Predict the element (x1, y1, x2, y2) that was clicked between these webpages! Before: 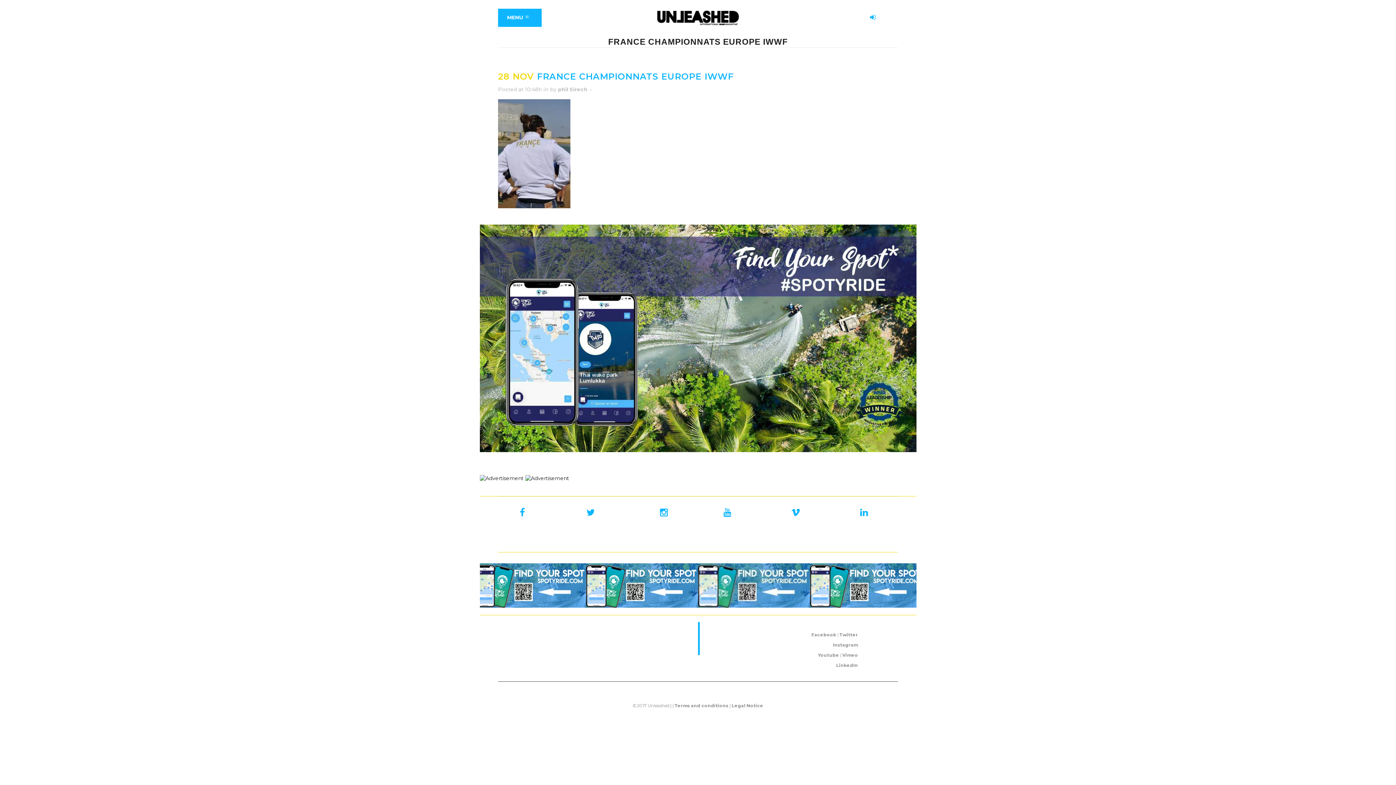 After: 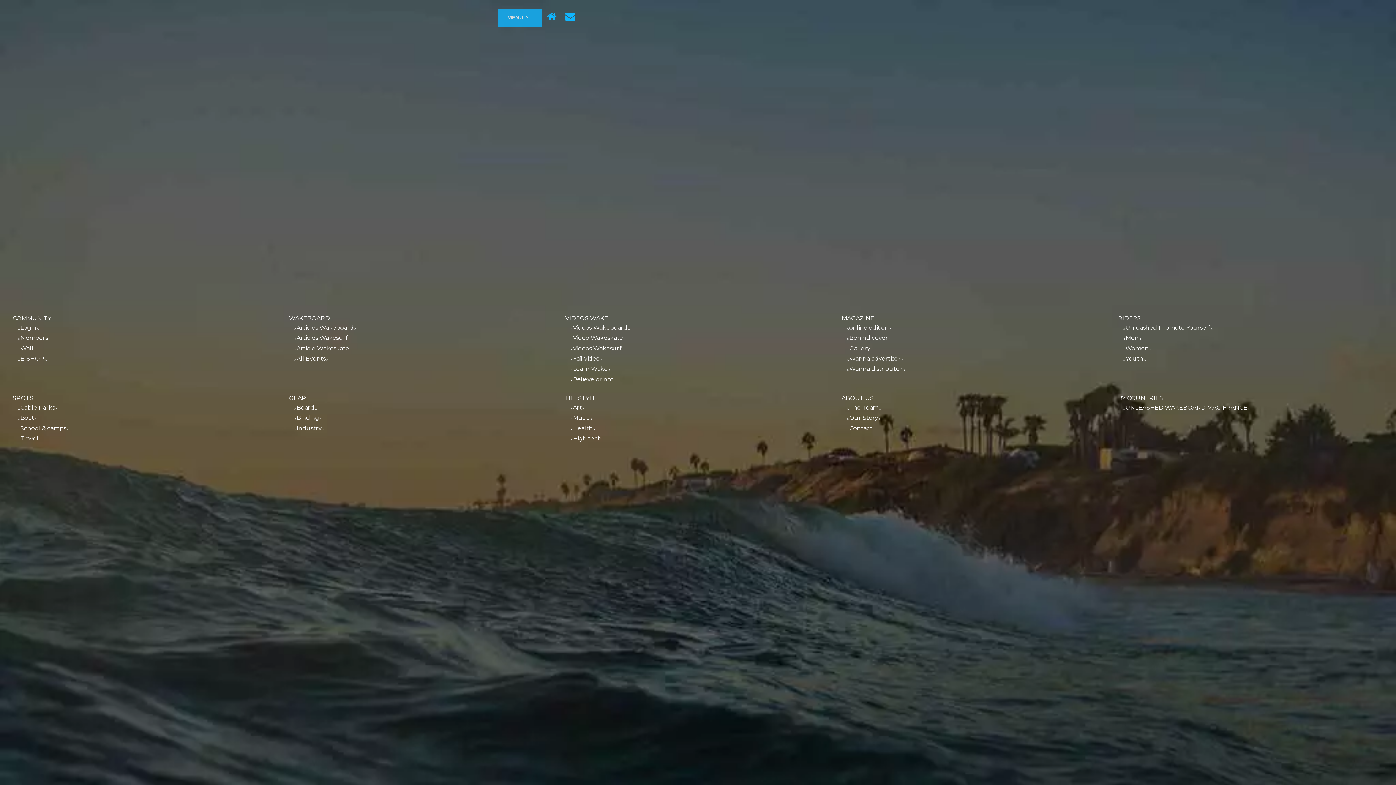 Action: bbox: (498, 8, 541, 26) label: MENU 